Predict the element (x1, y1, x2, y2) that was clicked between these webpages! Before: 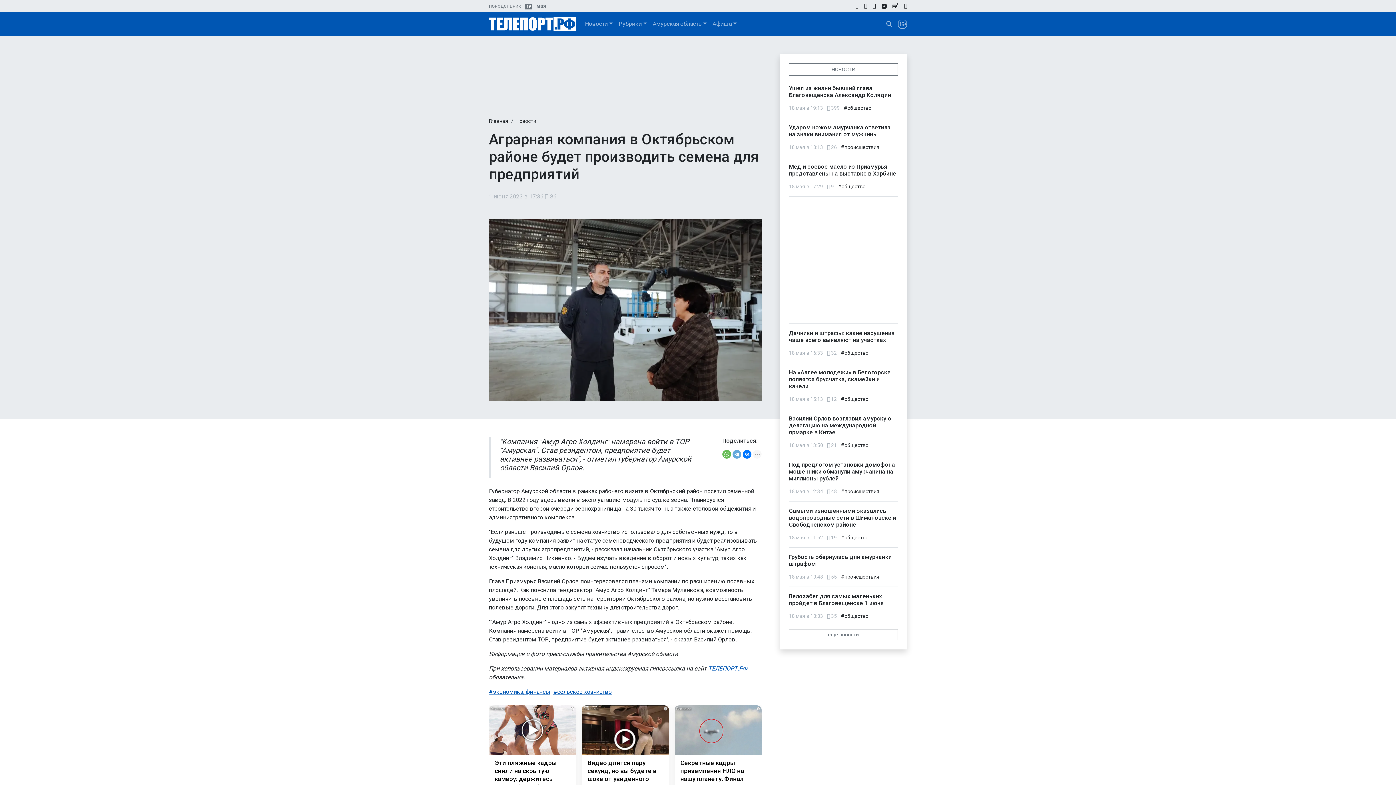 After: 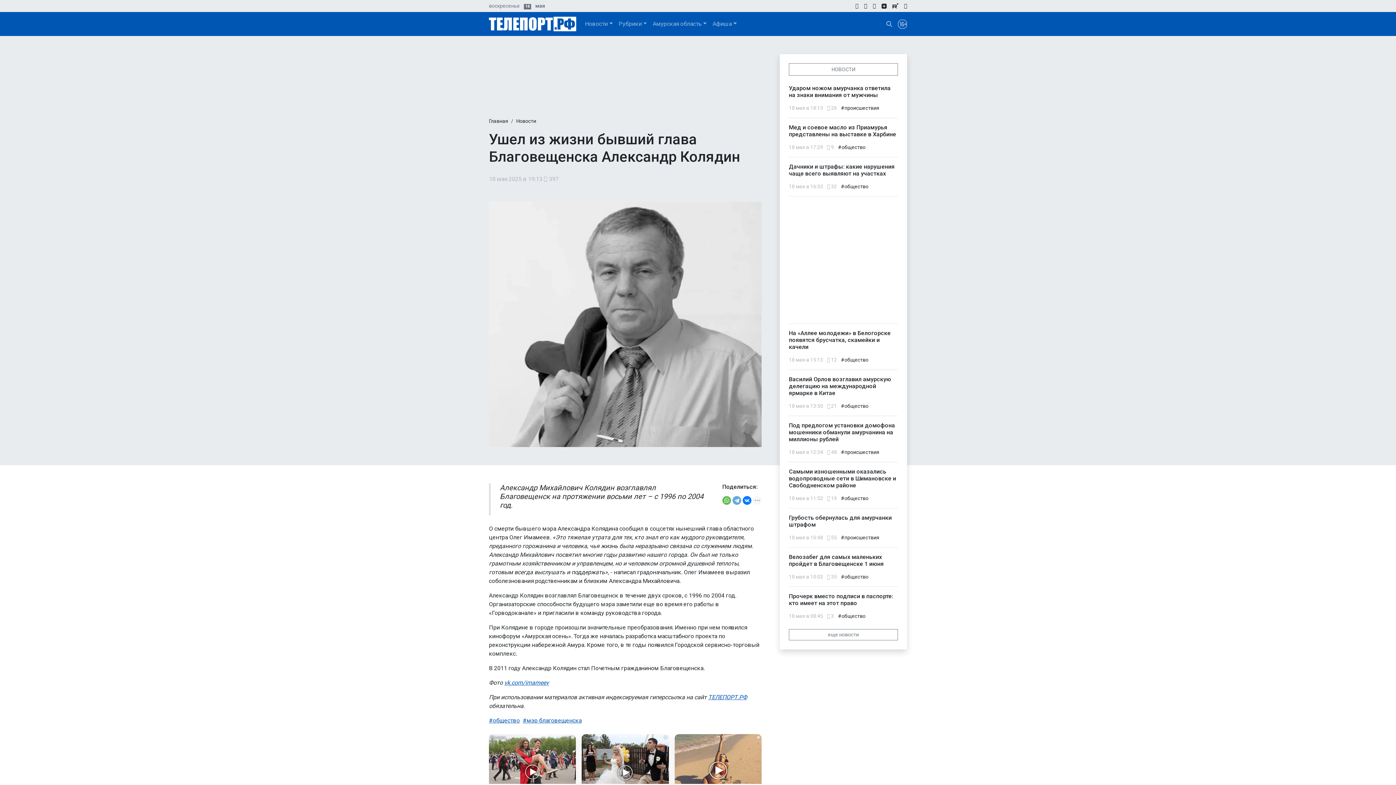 Action: label: Ушел из жизни бывший глава Благовещенска Александр Колядин bbox: (789, 84, 891, 98)